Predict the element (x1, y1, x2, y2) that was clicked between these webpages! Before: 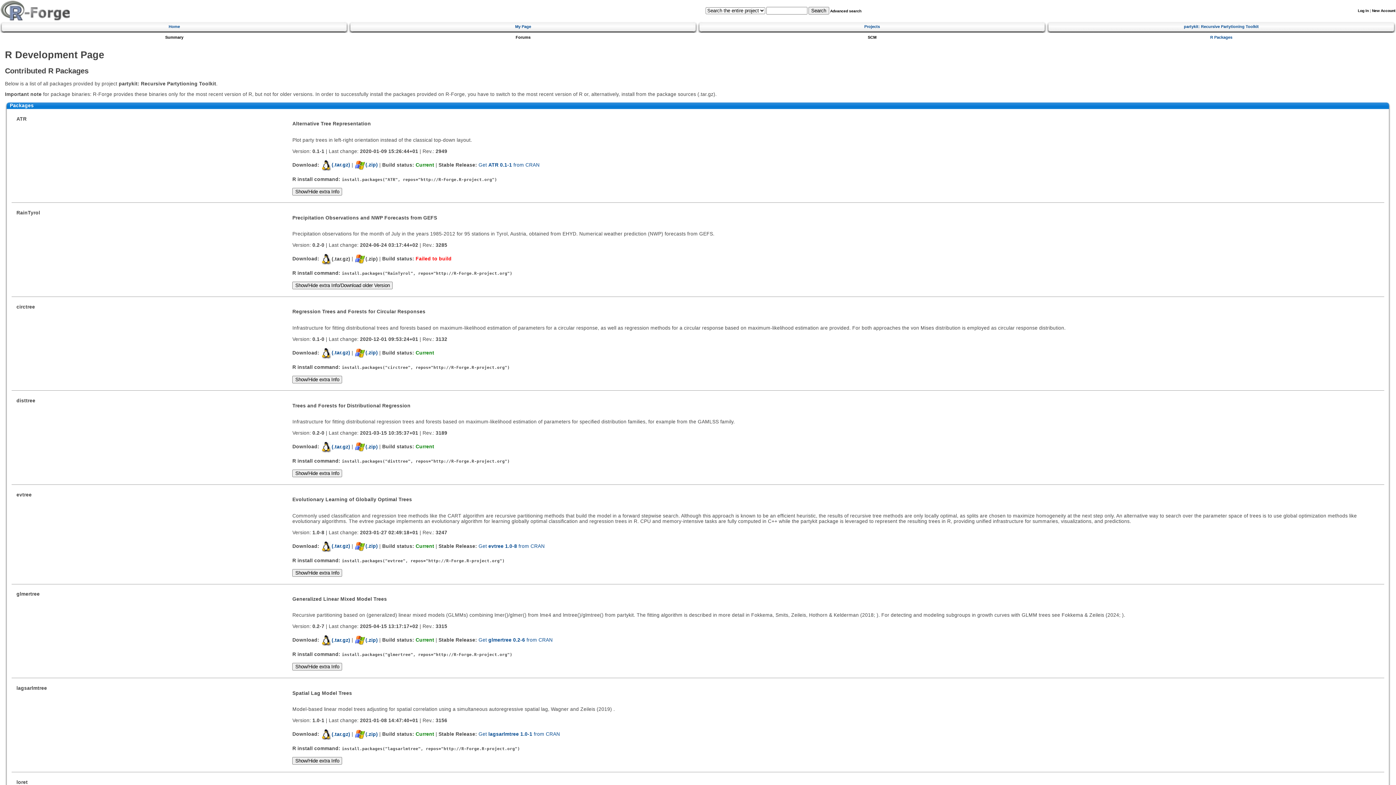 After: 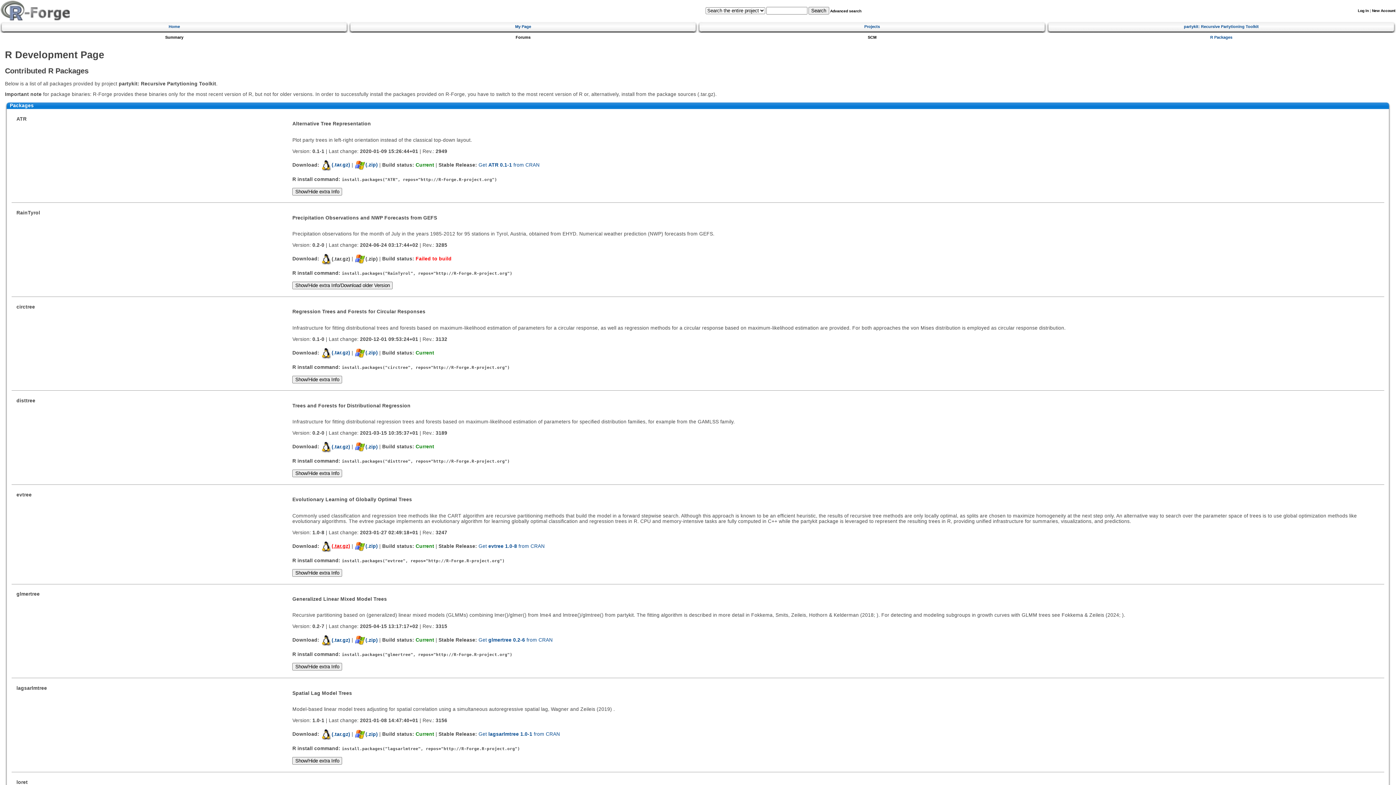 Action: bbox: (320, 543, 350, 549) label: (.tar.gz)